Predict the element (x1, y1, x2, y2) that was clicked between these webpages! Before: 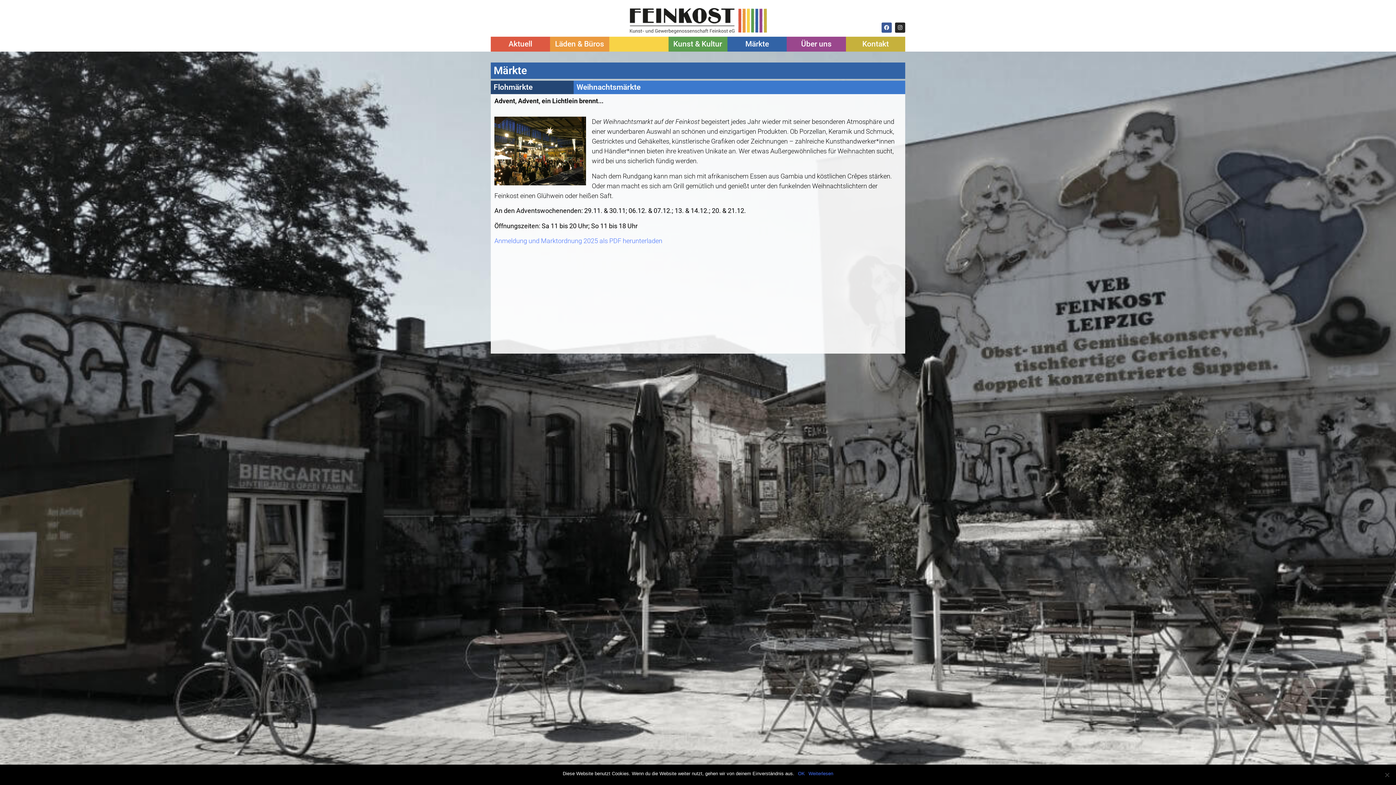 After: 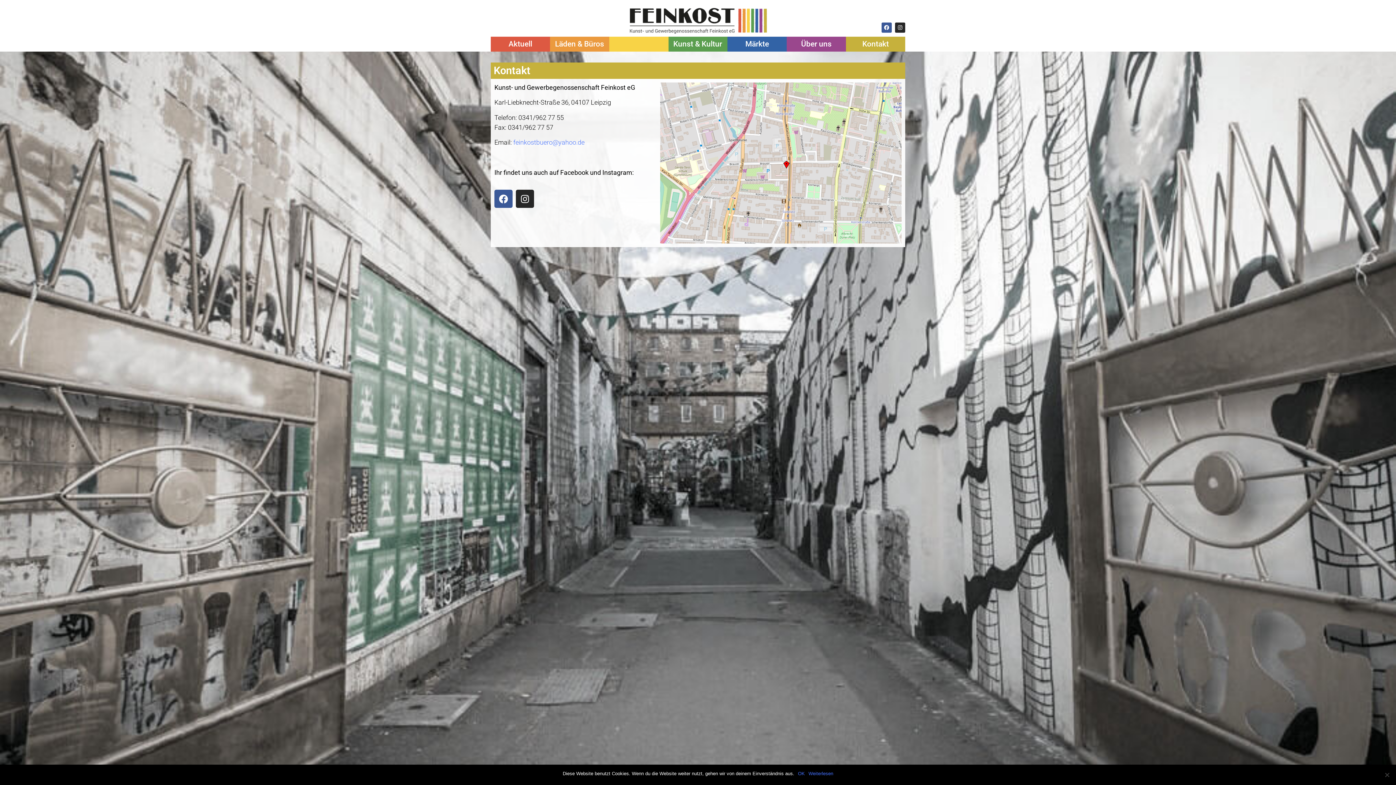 Action: label: Kontakt bbox: (862, 39, 889, 48)